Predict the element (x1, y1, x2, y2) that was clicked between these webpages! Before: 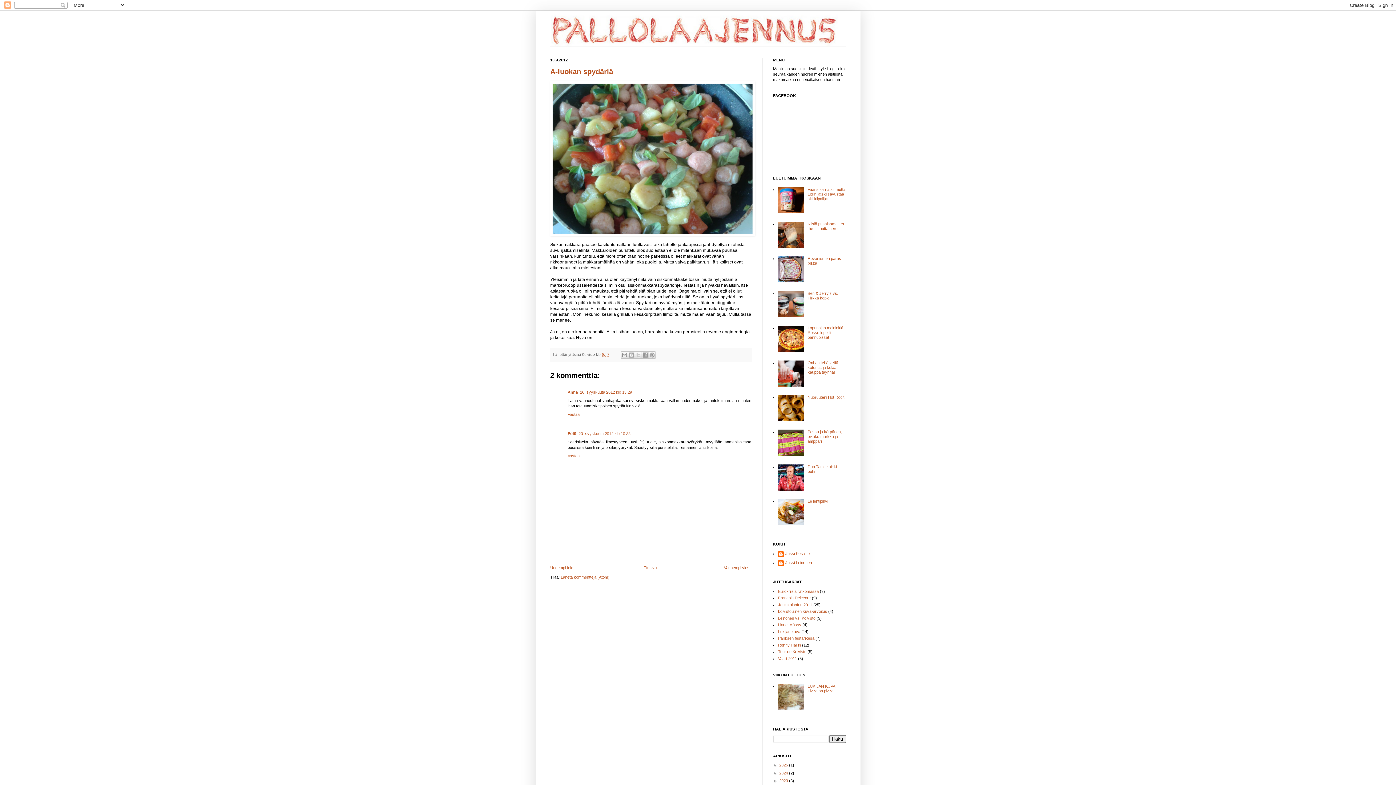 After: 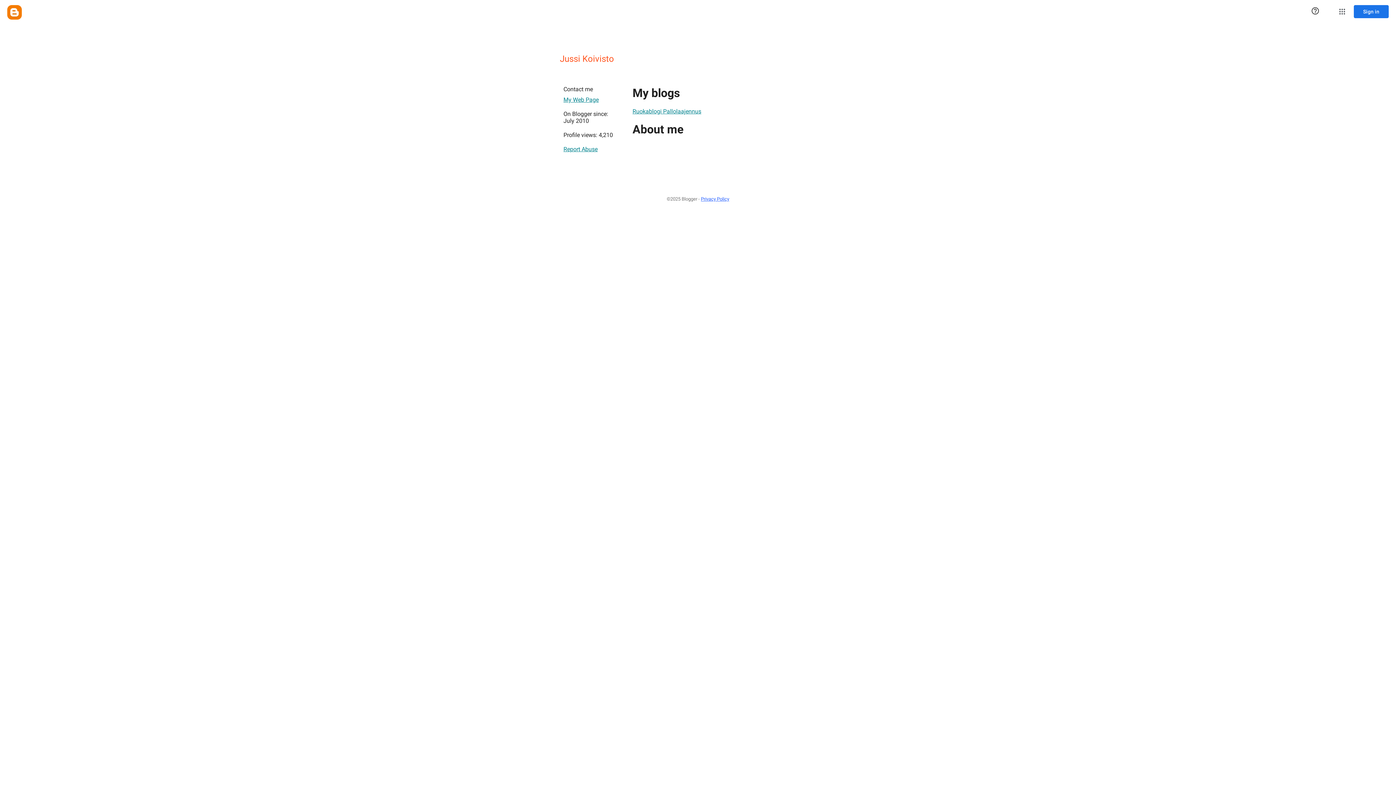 Action: bbox: (778, 551, 809, 558) label: Jussi Koivisto